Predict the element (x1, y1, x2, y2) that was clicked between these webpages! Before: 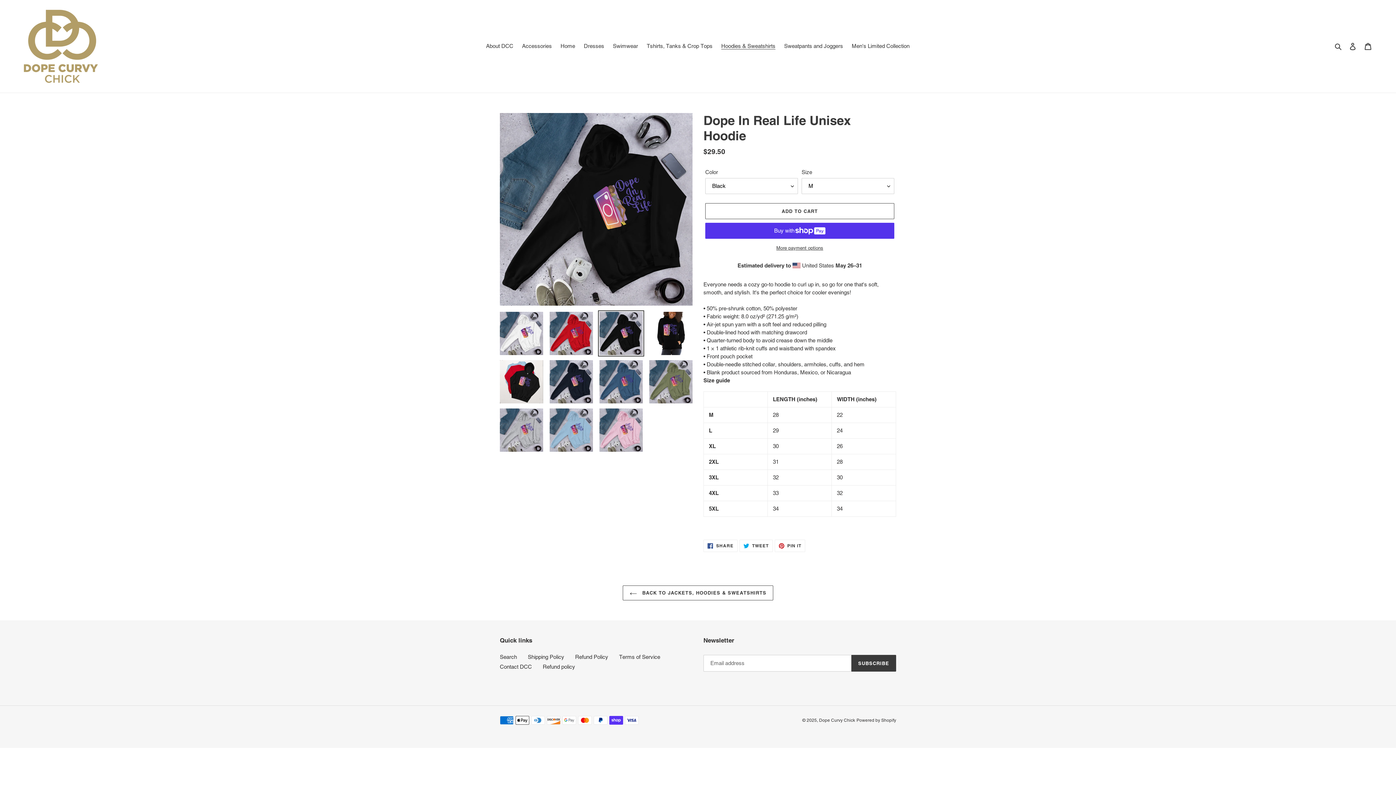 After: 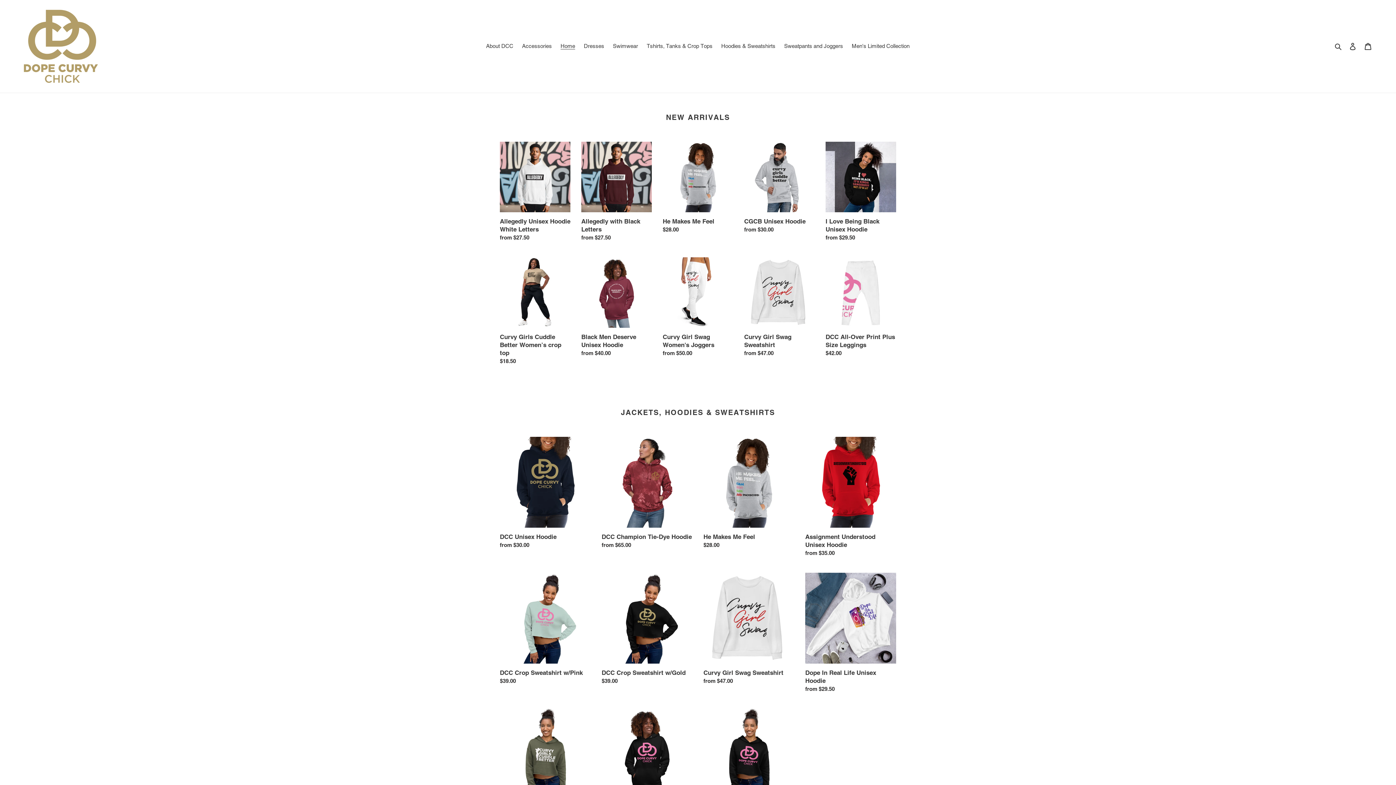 Action: label: Home bbox: (557, 41, 578, 51)